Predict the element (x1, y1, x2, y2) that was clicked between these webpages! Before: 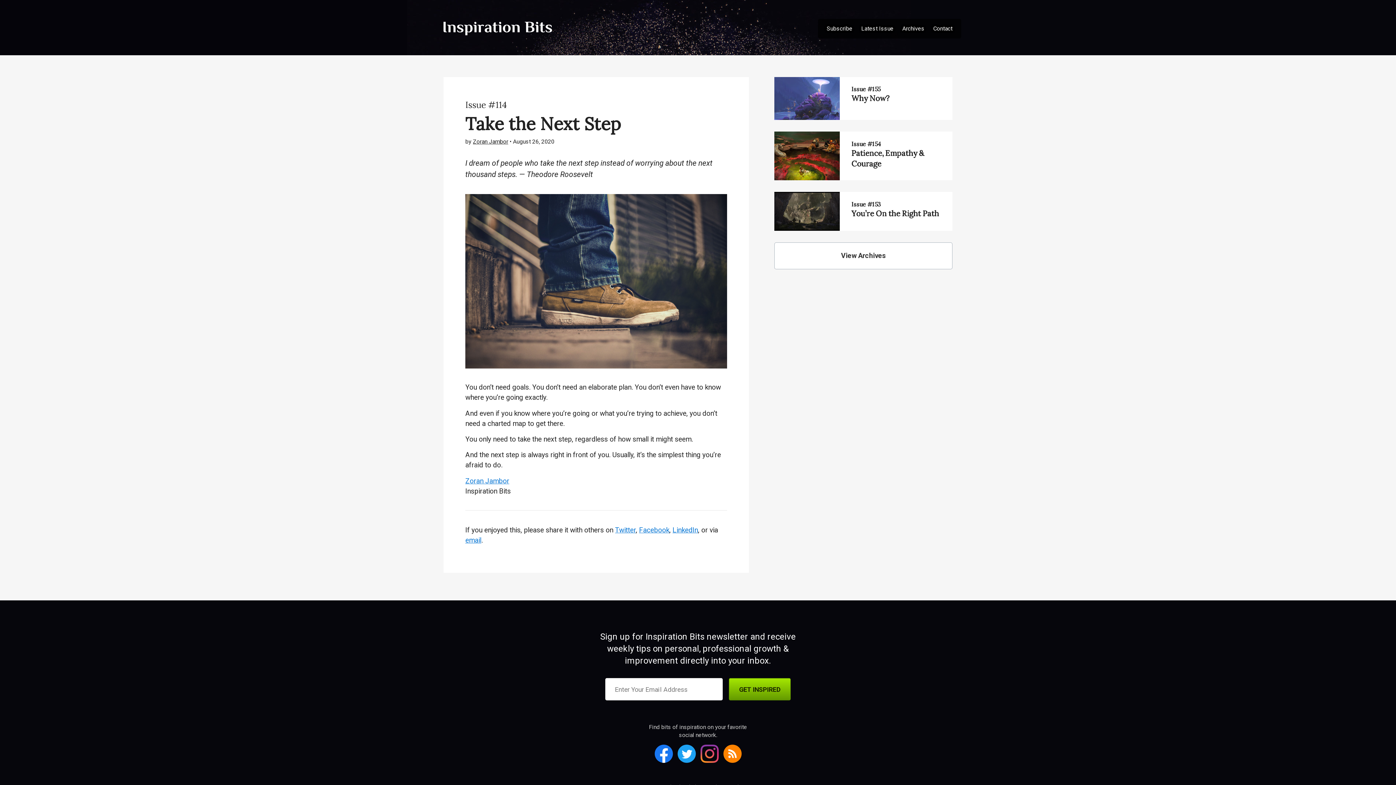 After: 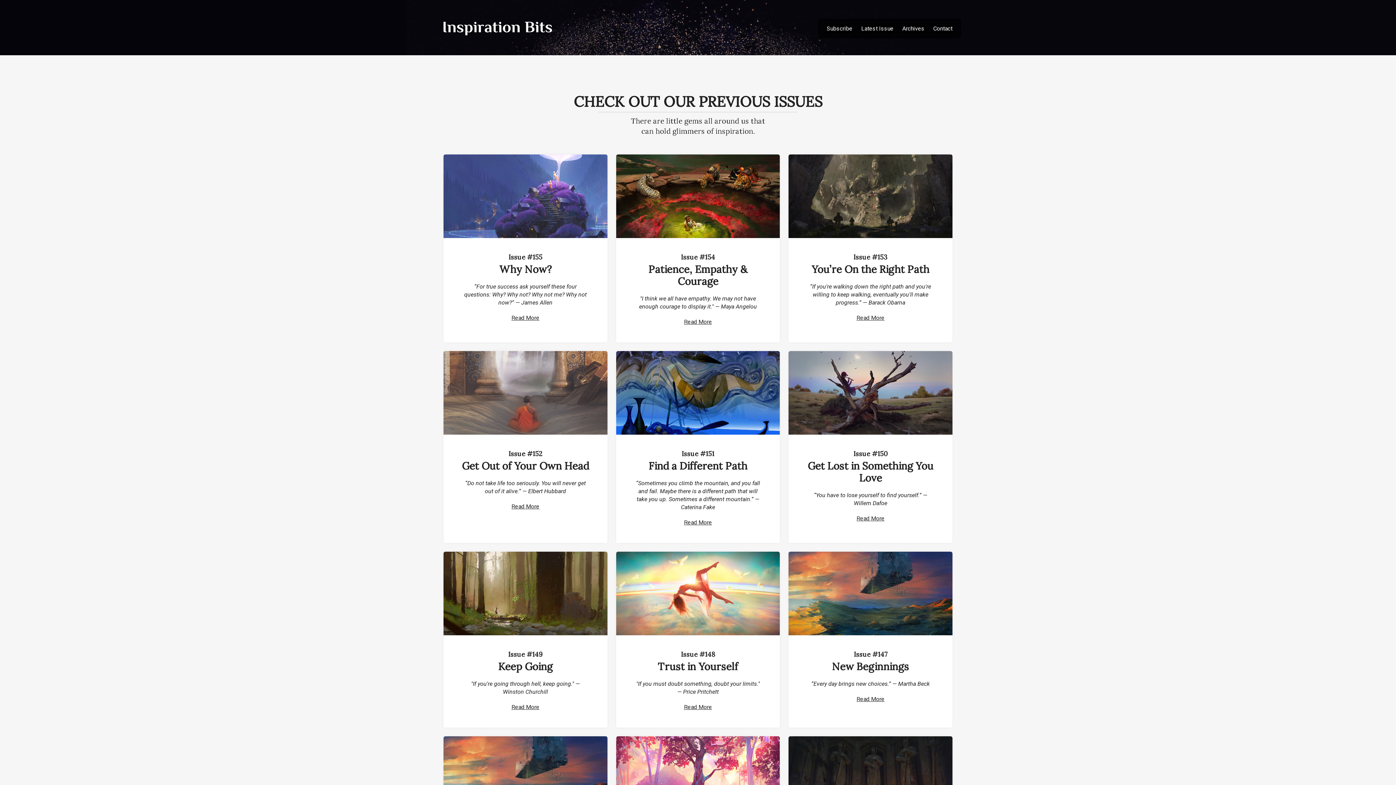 Action: label: Archives bbox: (902, 24, 924, 31)